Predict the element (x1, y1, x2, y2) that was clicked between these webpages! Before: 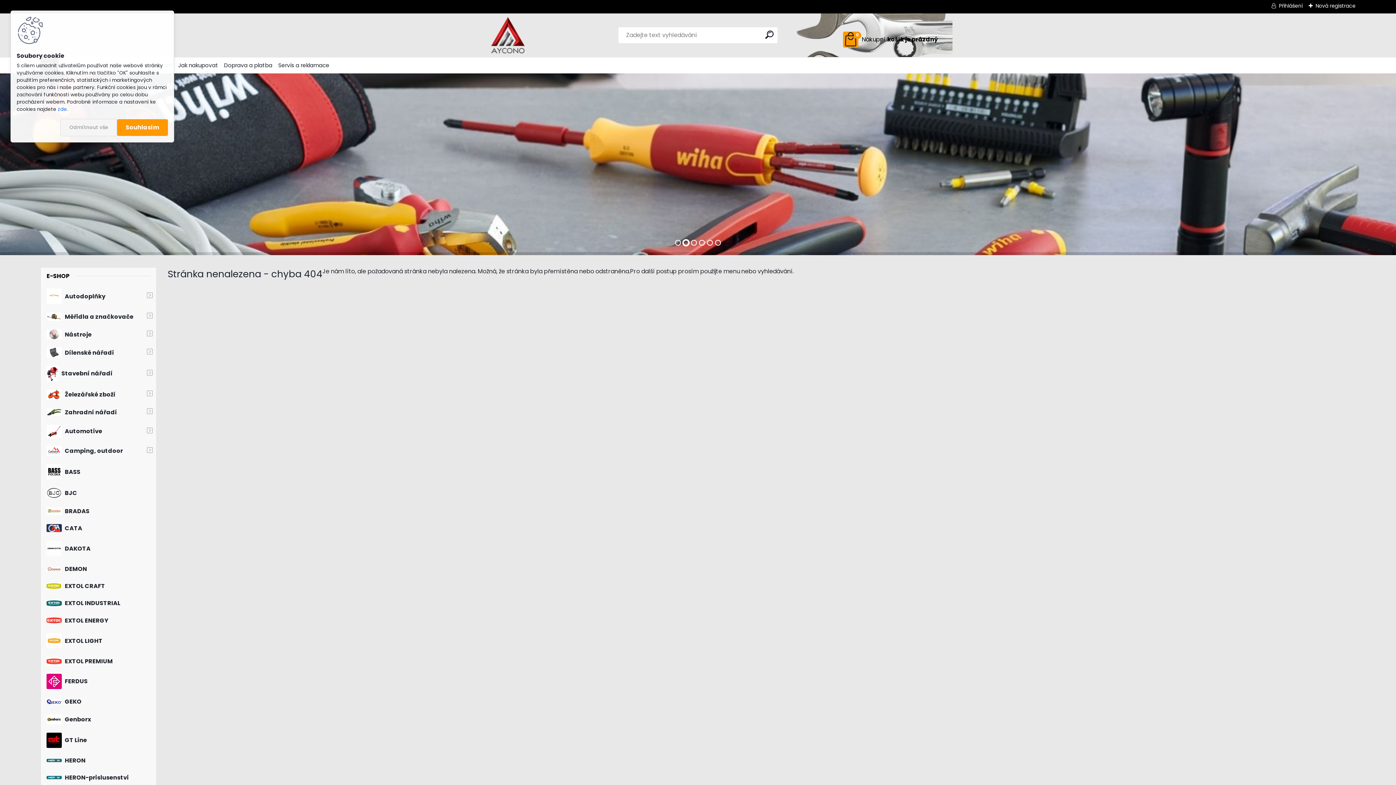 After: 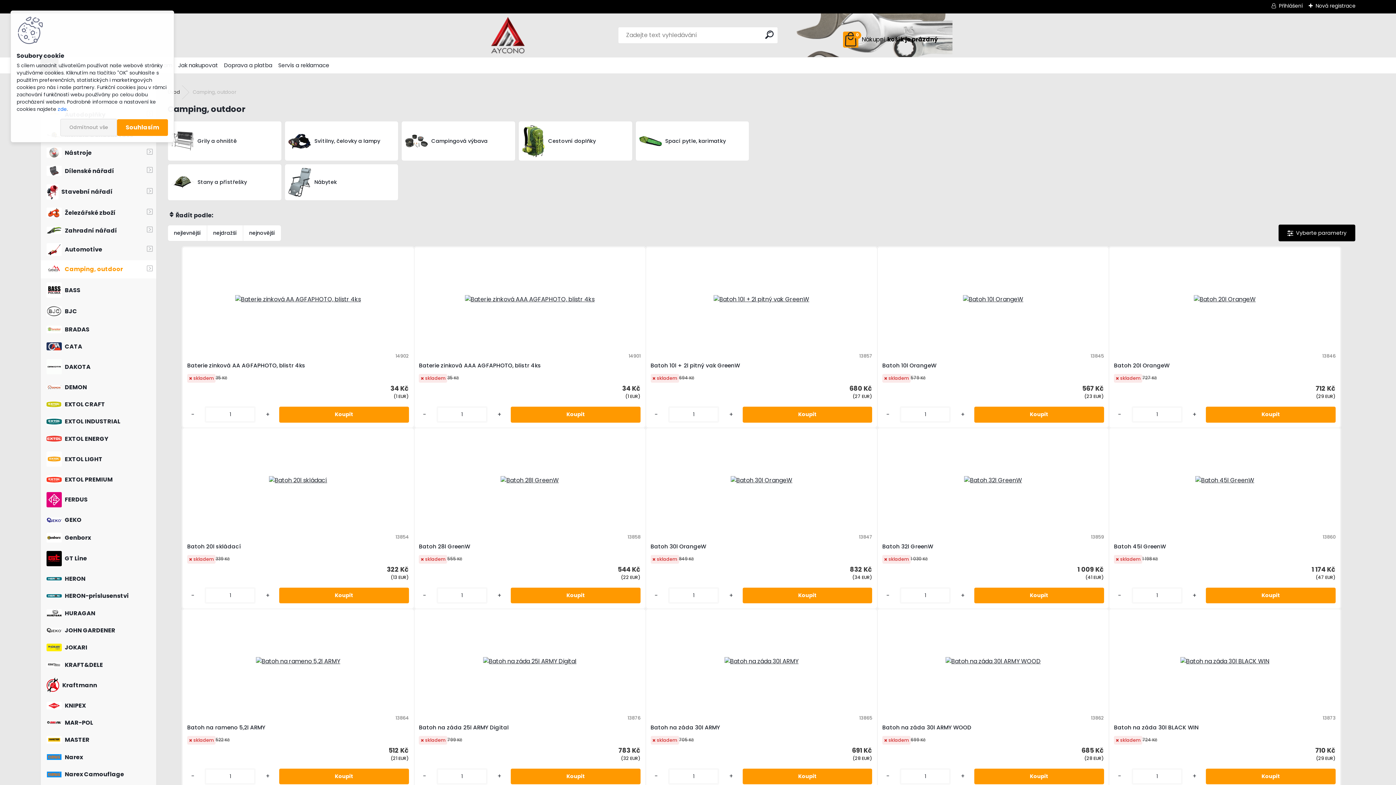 Action: bbox: (40, 442, 156, 460) label: Camping, outdoor